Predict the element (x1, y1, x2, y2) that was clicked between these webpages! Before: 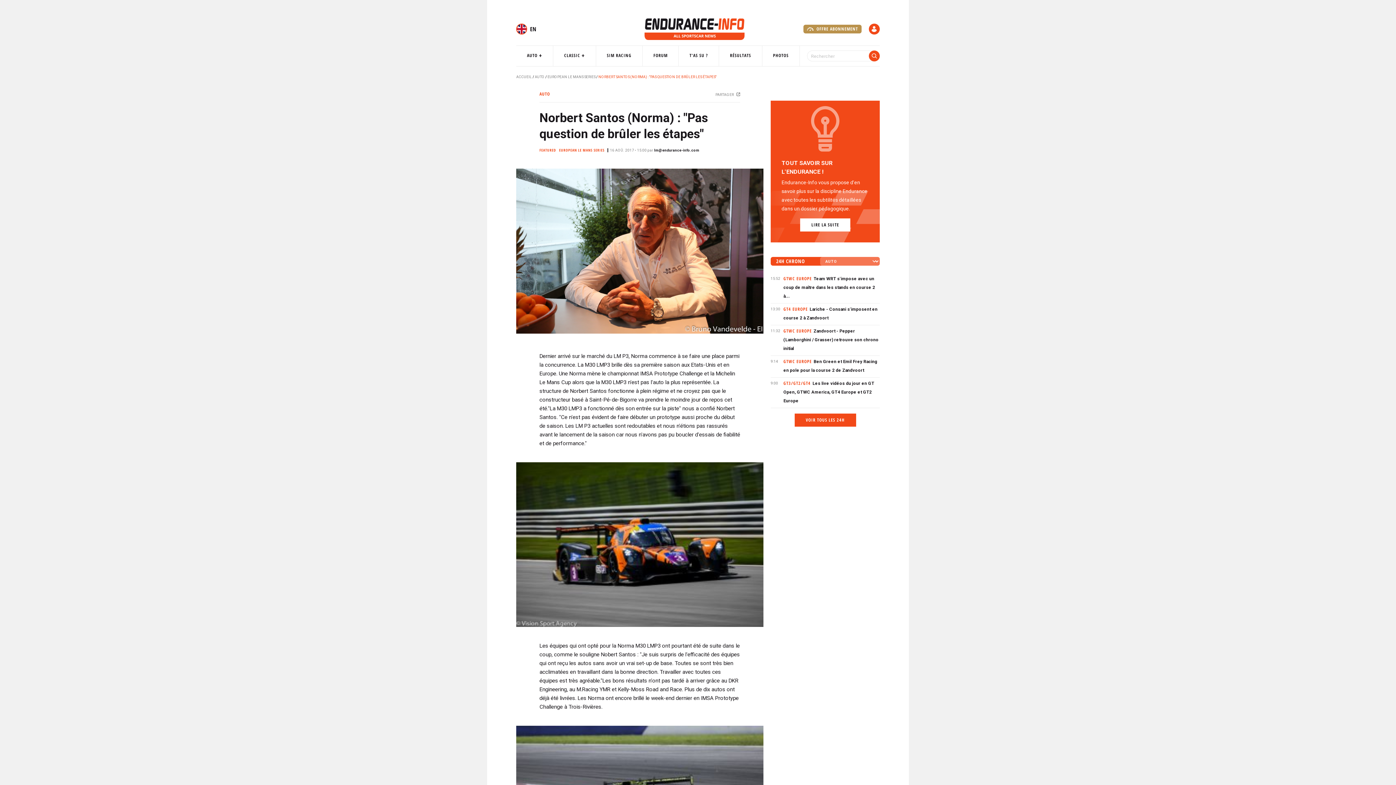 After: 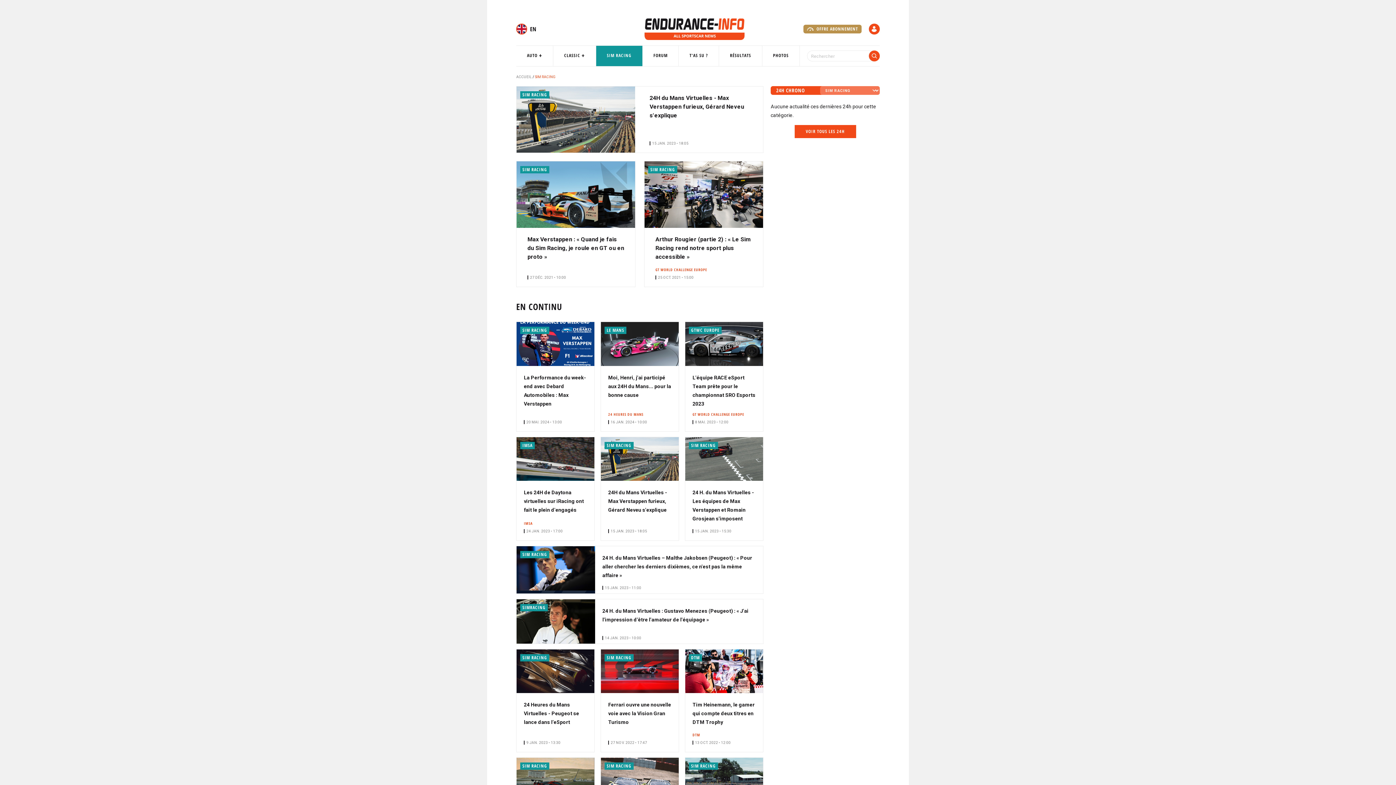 Action: label: SIM RACING bbox: (596, 45, 642, 66)